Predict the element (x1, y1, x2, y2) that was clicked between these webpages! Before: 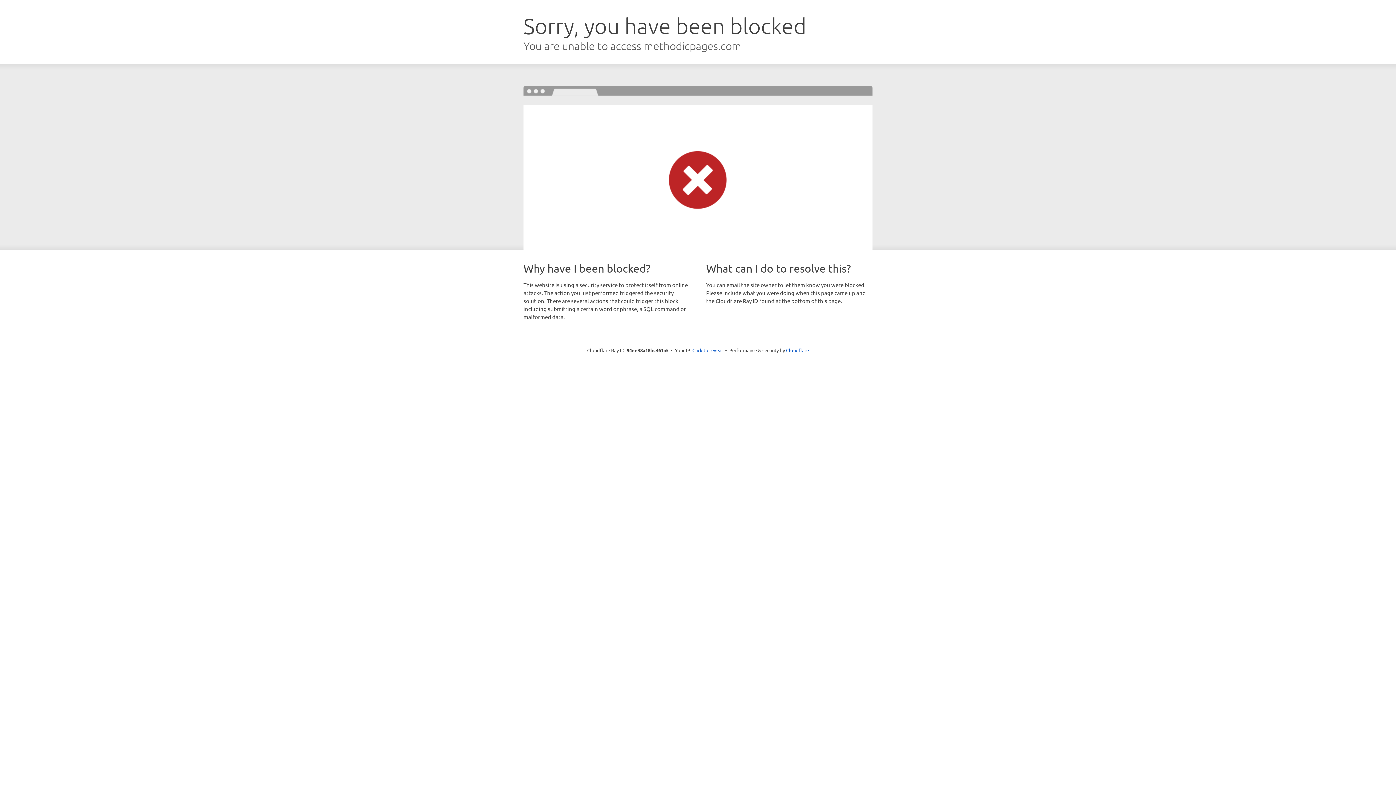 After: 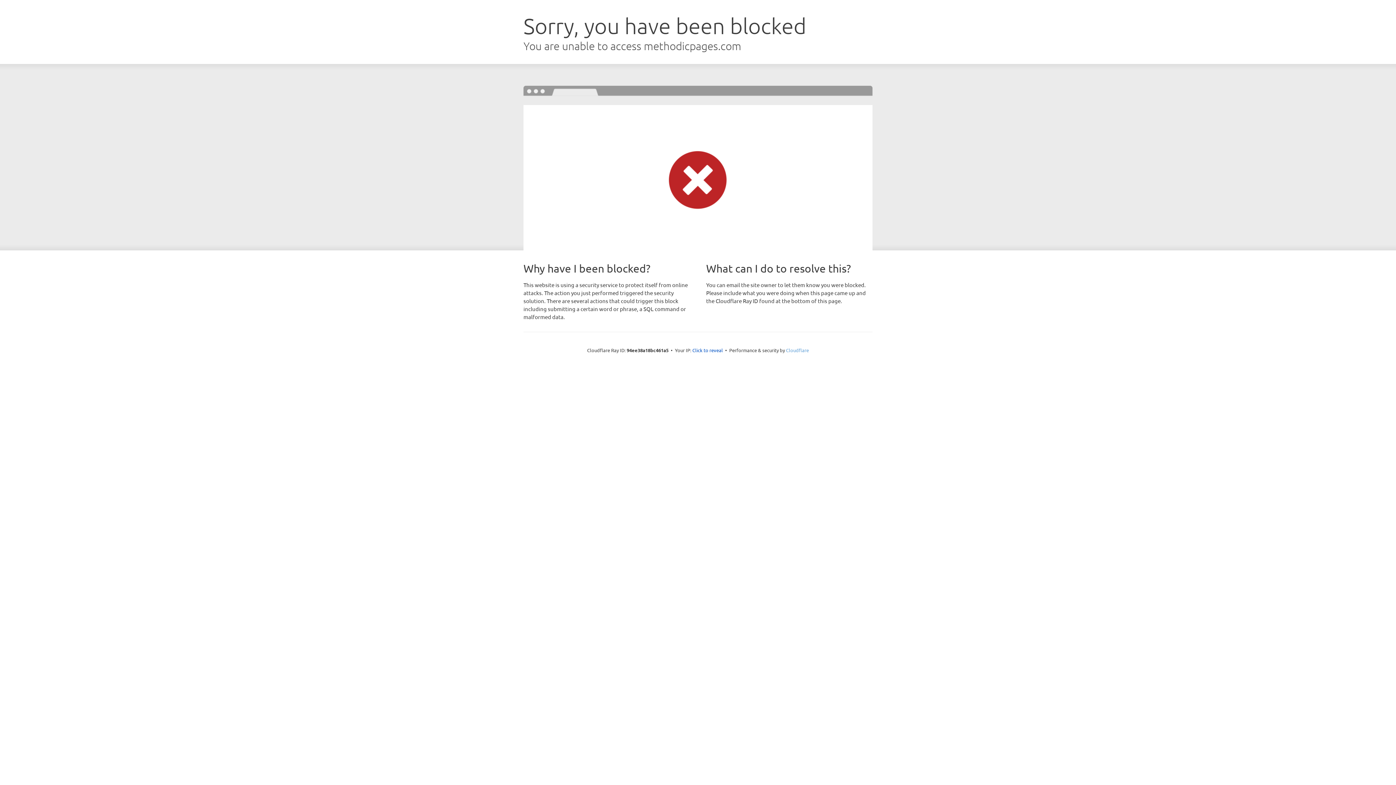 Action: bbox: (786, 347, 809, 353) label: Cloudflare